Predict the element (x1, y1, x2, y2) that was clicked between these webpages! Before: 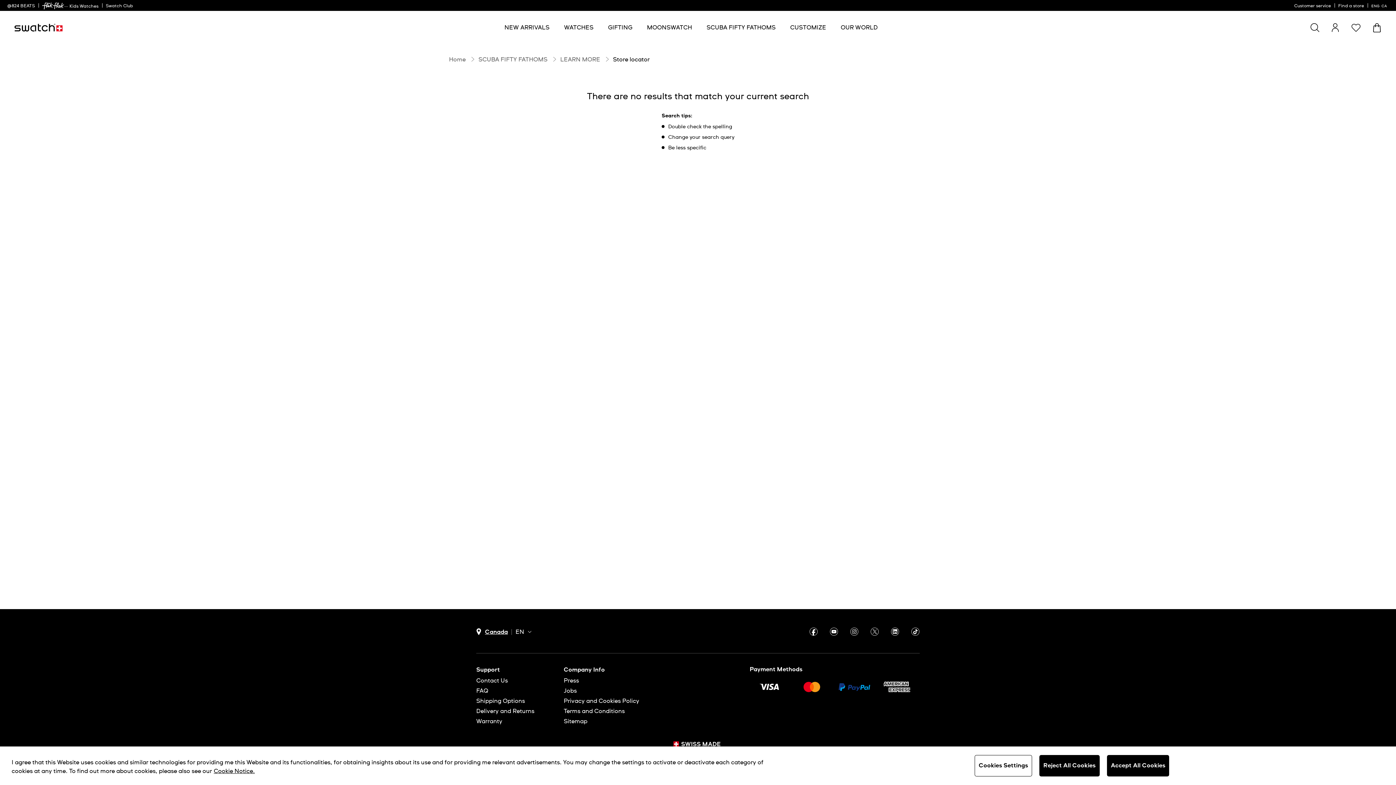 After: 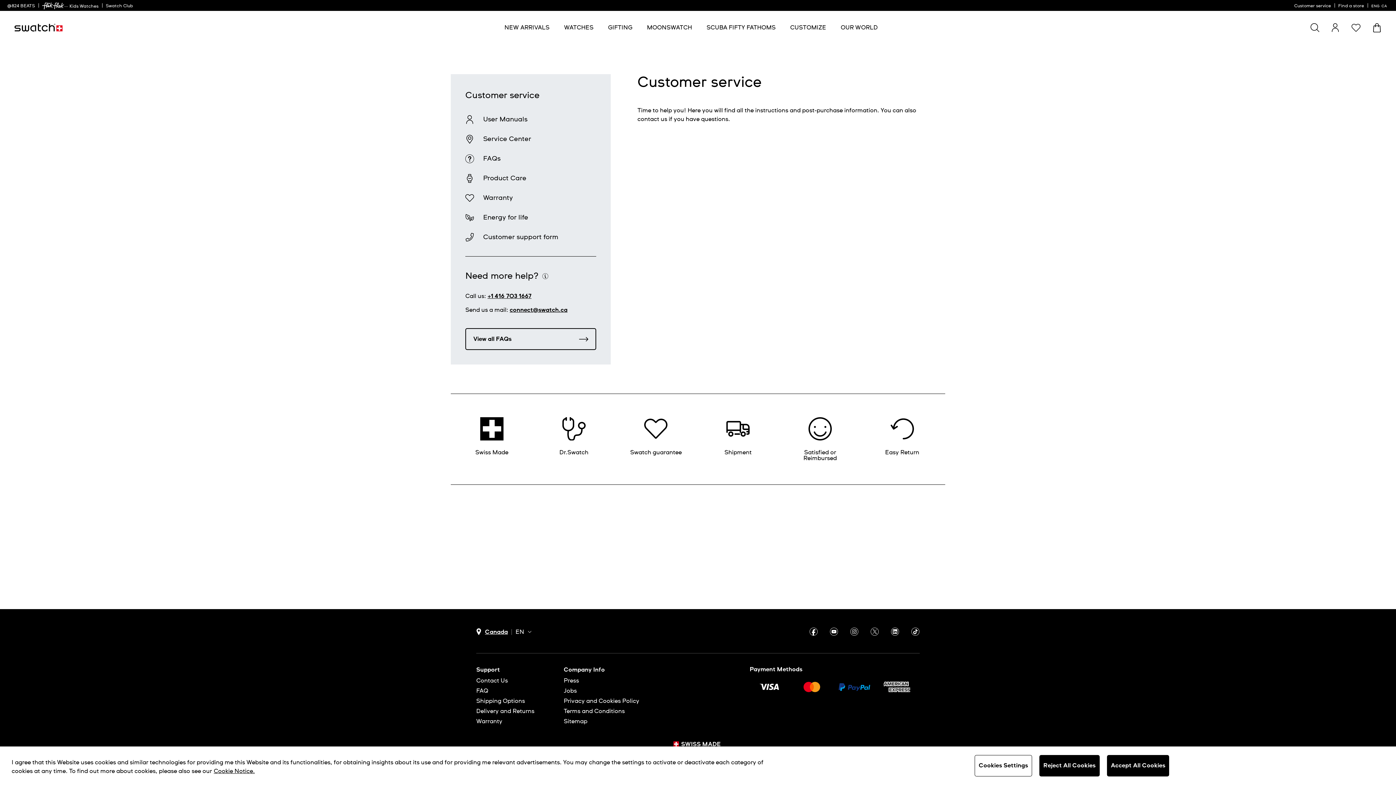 Action: bbox: (1290, 0, 1334, 10) label: Customer service